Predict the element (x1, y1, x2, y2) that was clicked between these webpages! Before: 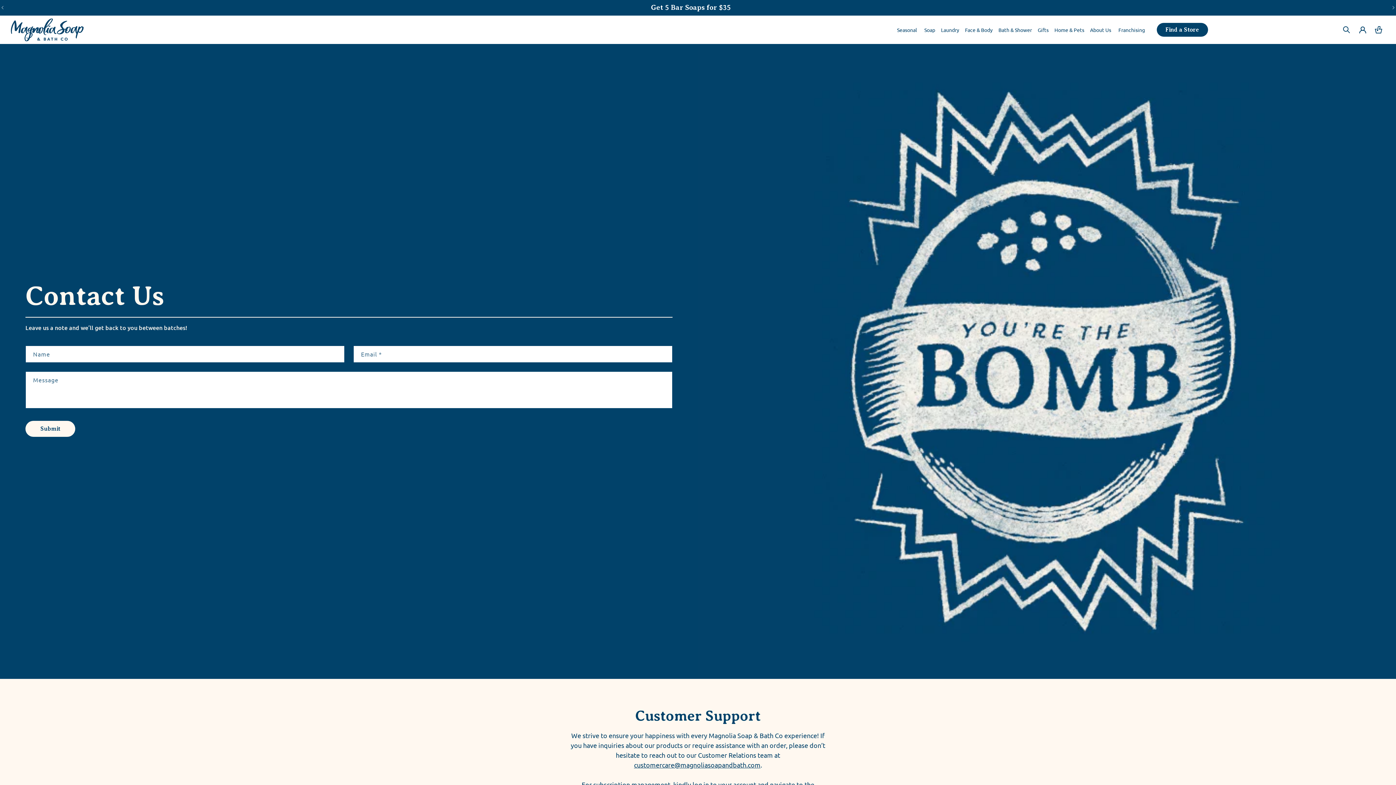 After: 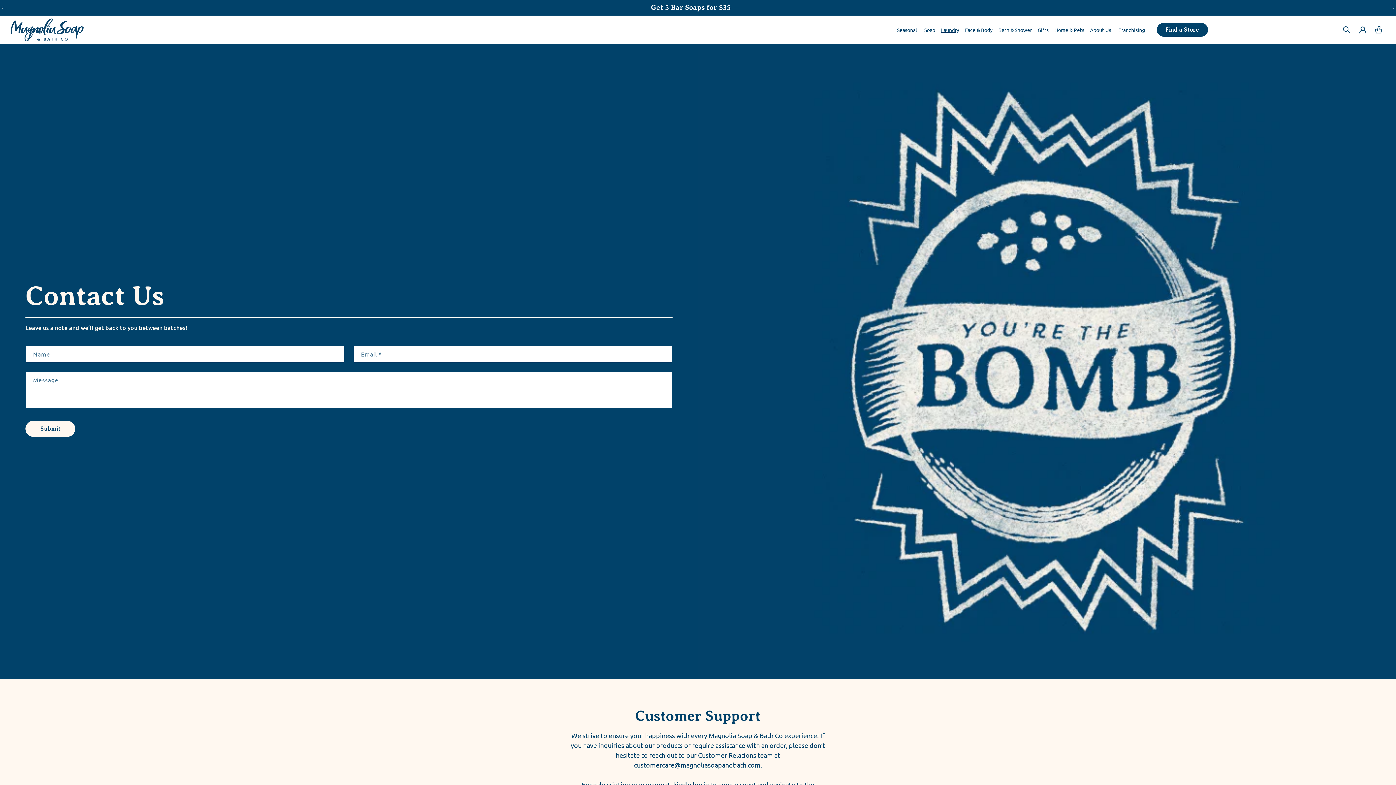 Action: label: Laundry bbox: (938, 17, 962, 42)